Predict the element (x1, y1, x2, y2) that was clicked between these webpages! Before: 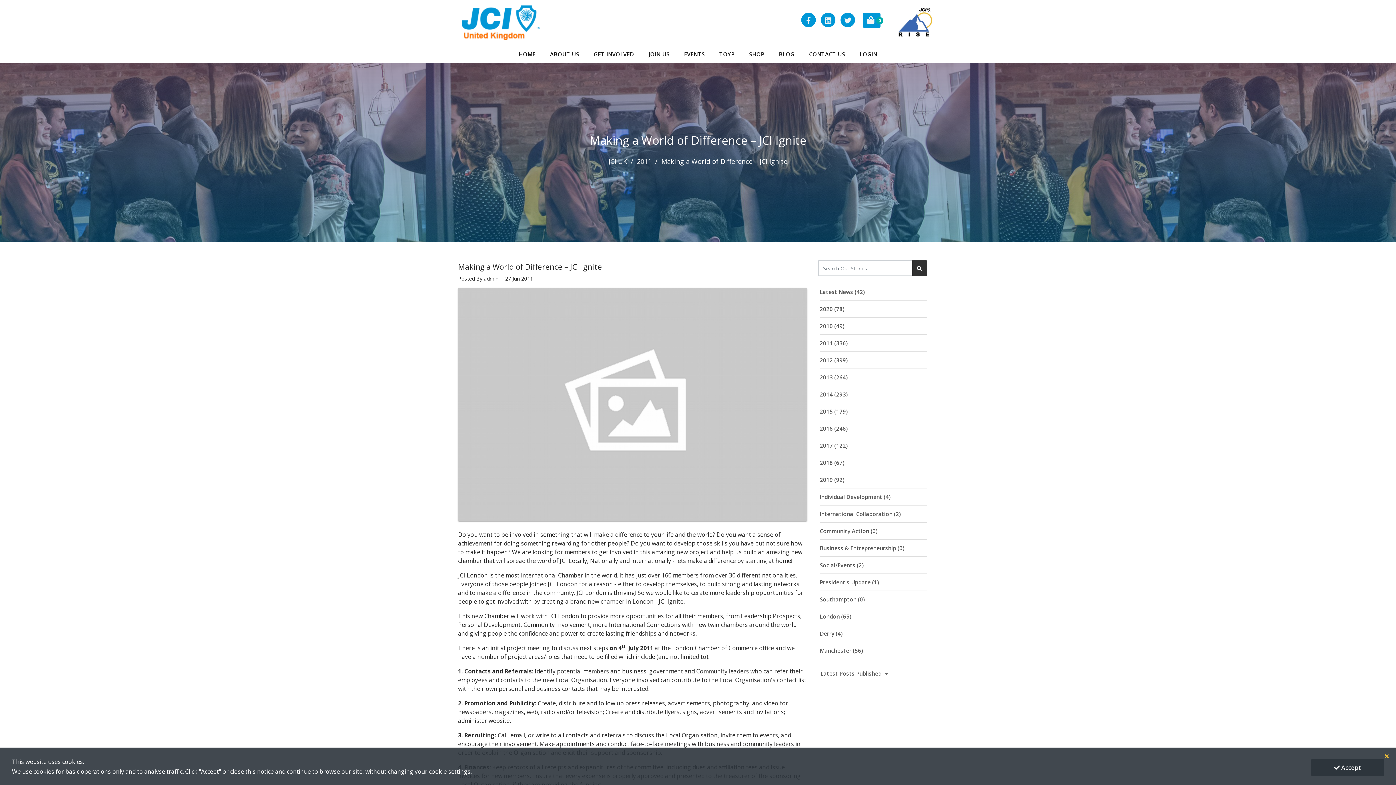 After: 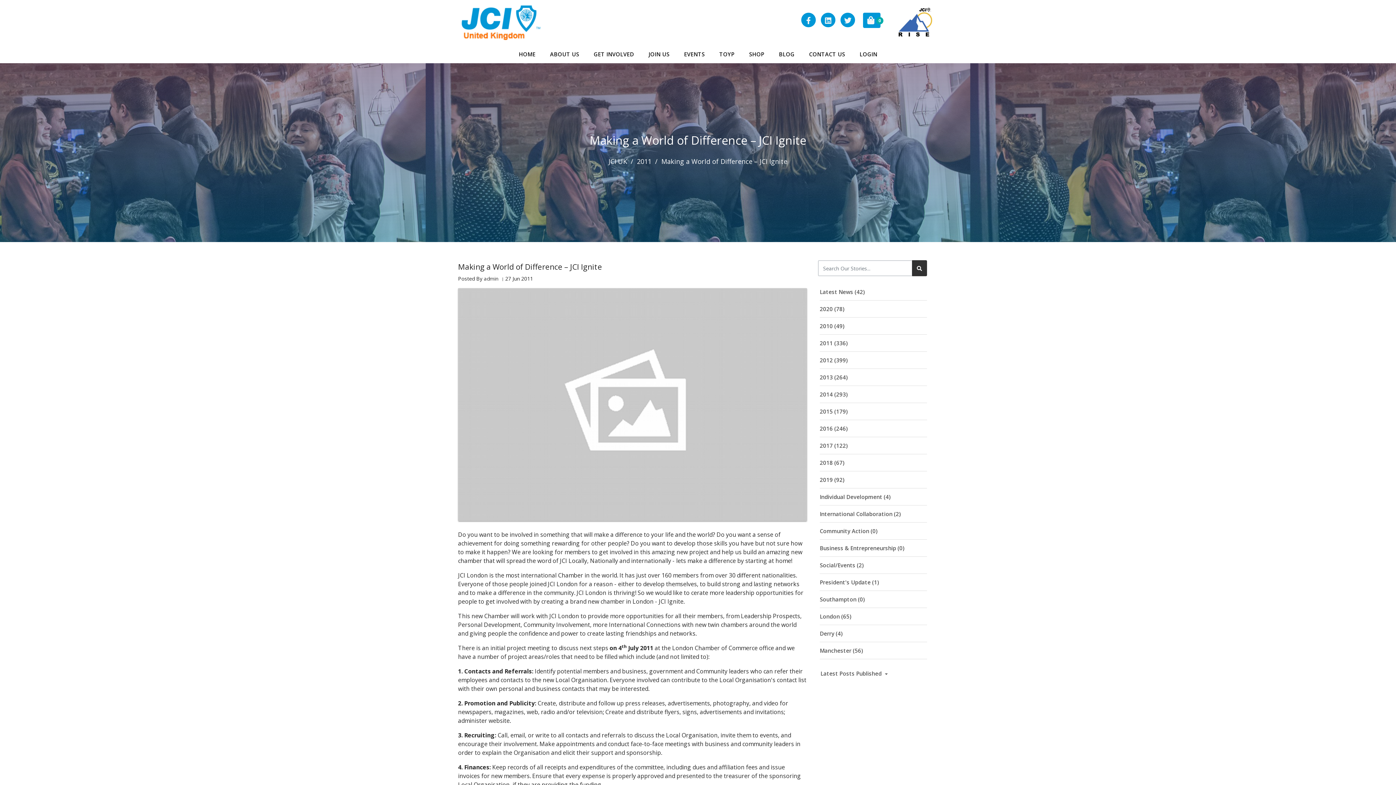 Action: bbox: (1385, 752, 1389, 761)